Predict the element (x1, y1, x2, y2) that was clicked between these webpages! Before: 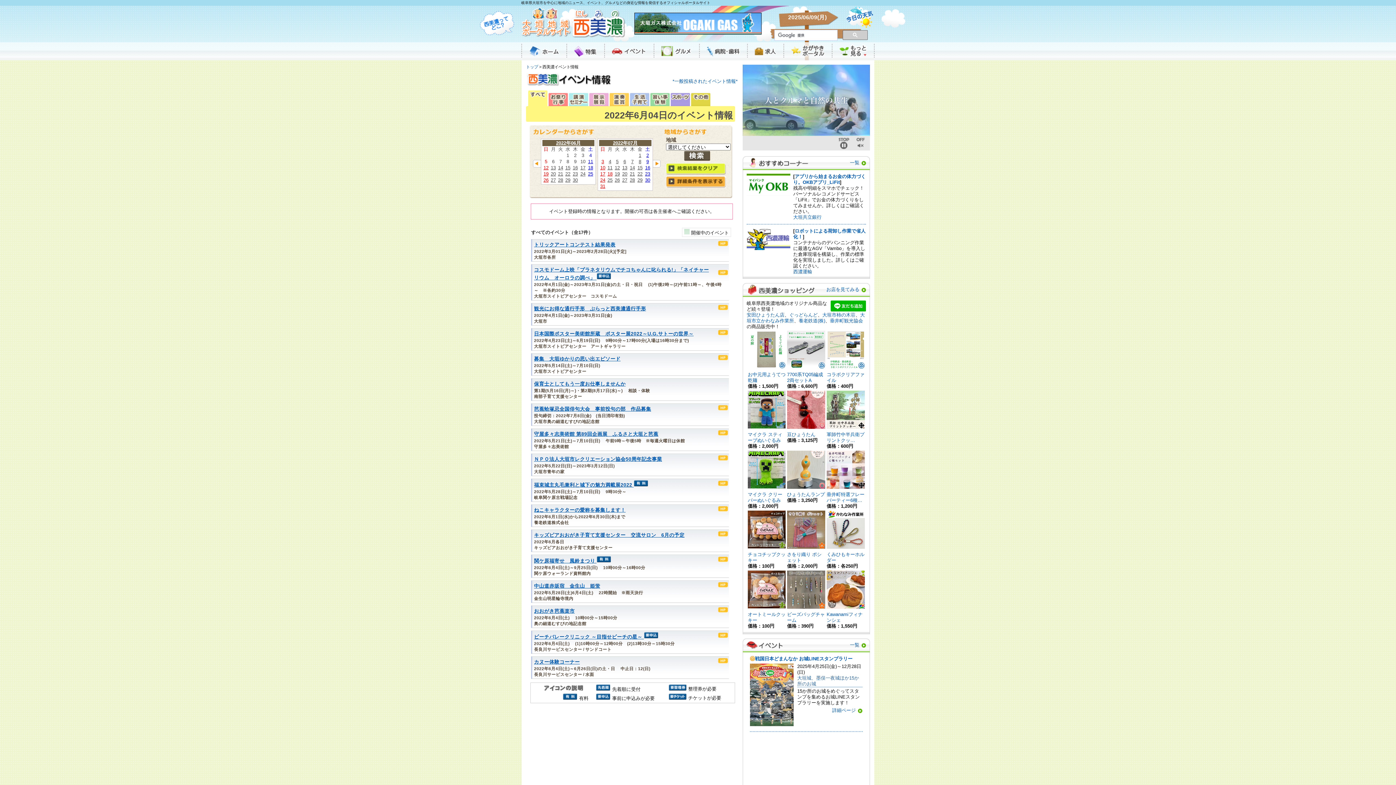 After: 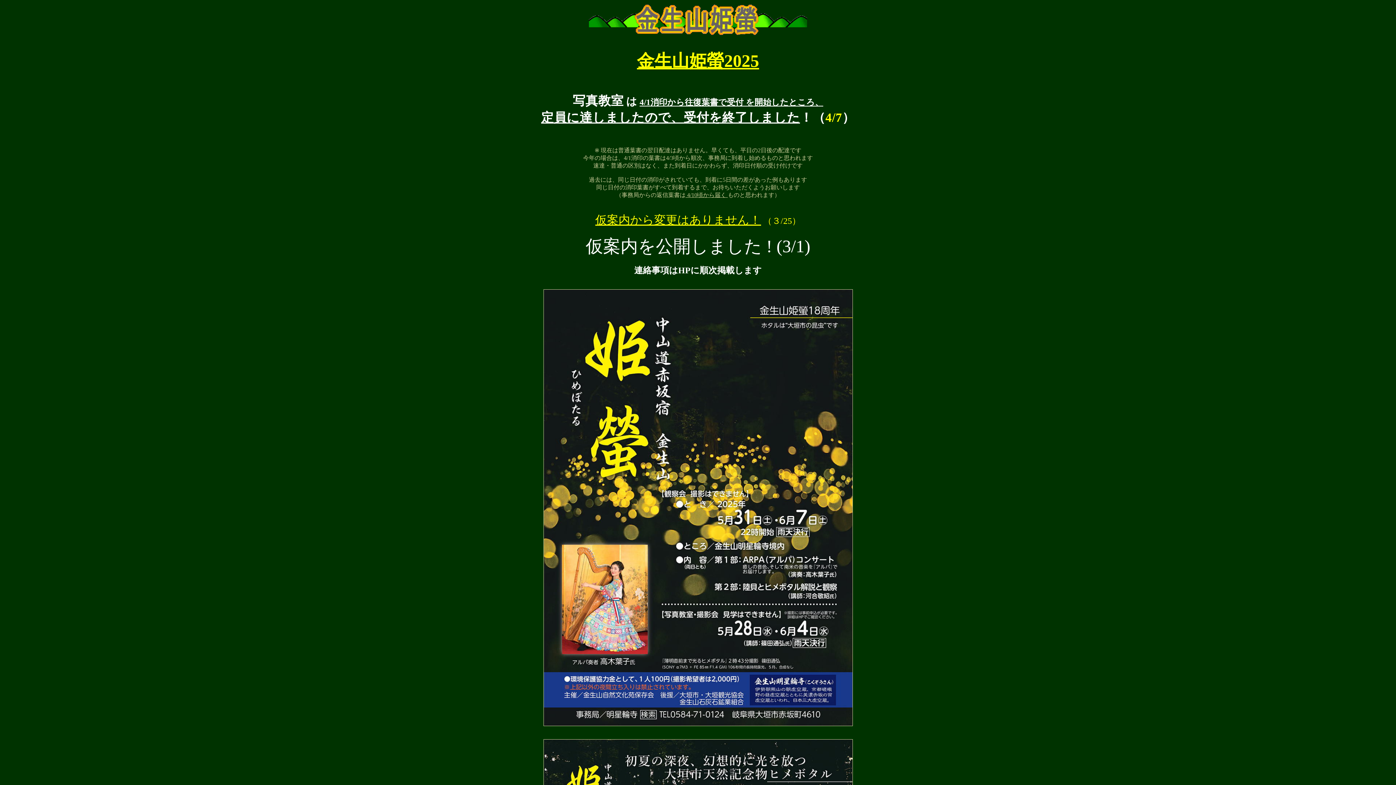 Action: bbox: (717, 583, 729, 589)